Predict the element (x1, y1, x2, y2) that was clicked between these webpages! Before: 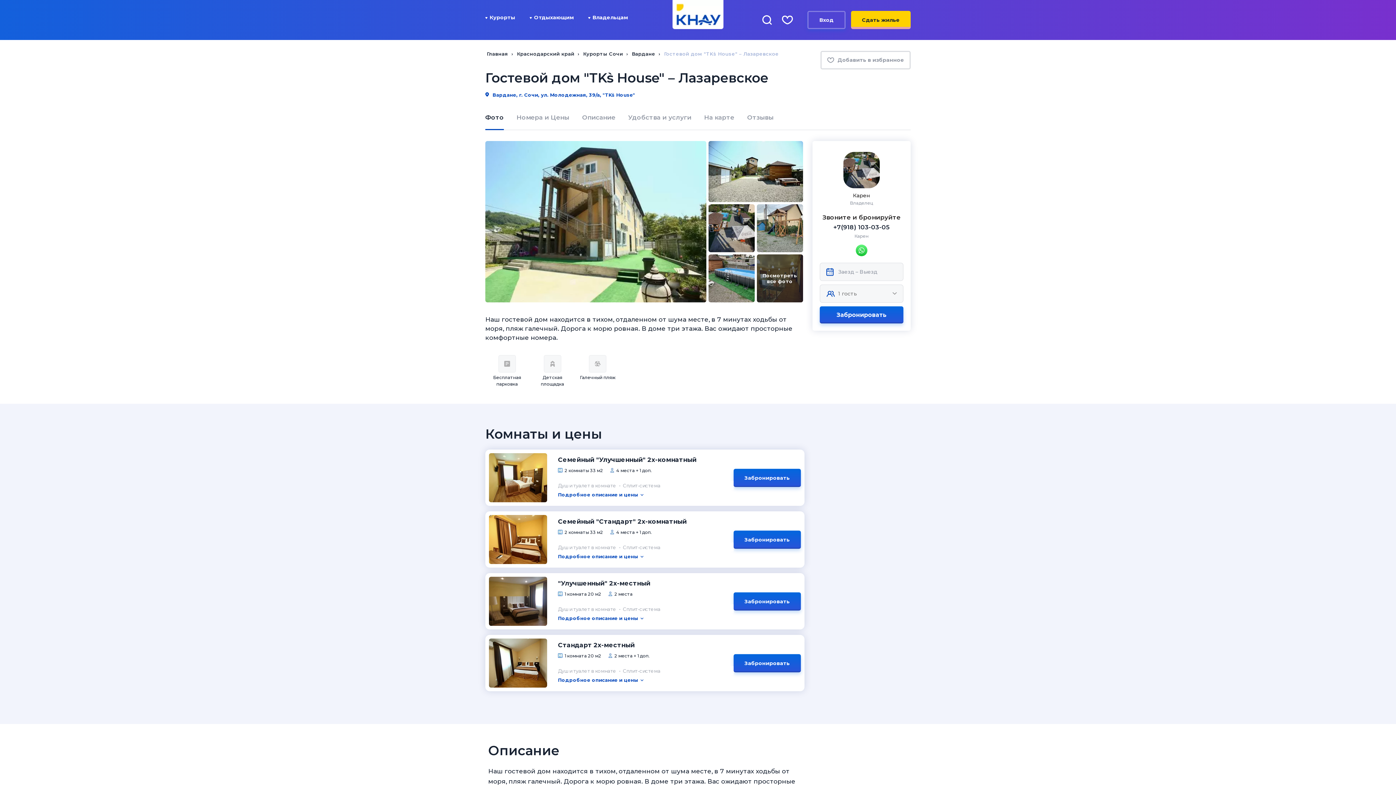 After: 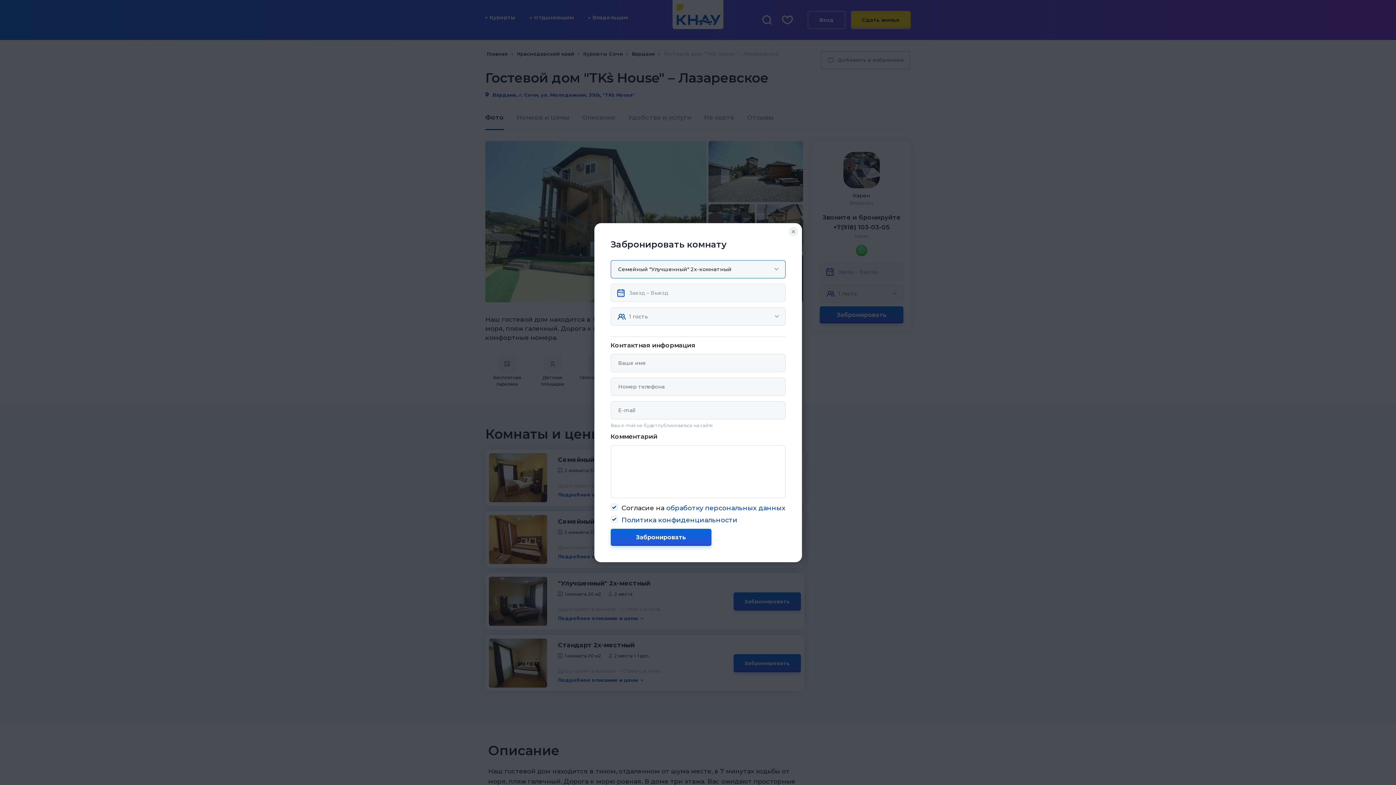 Action: bbox: (733, 468, 800, 487) label: Забронировать